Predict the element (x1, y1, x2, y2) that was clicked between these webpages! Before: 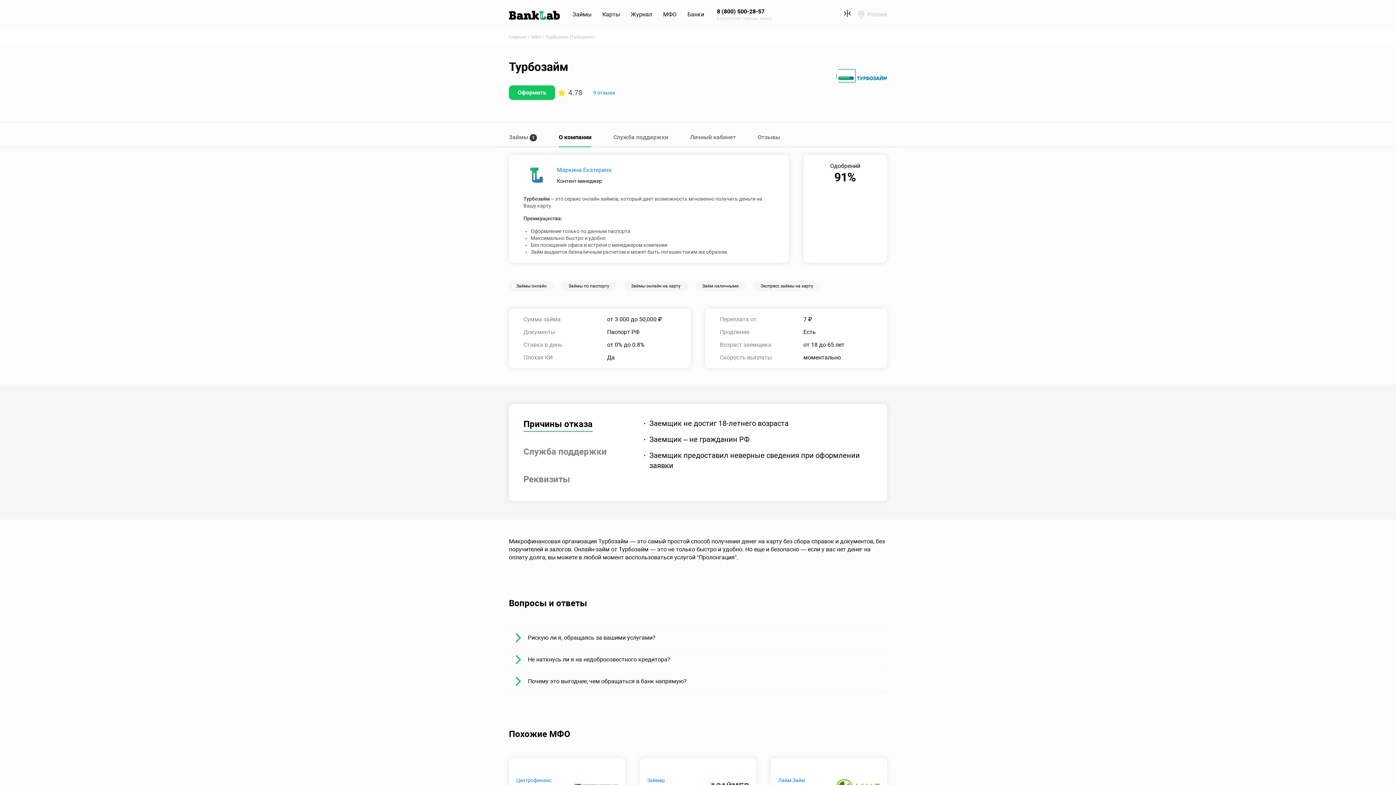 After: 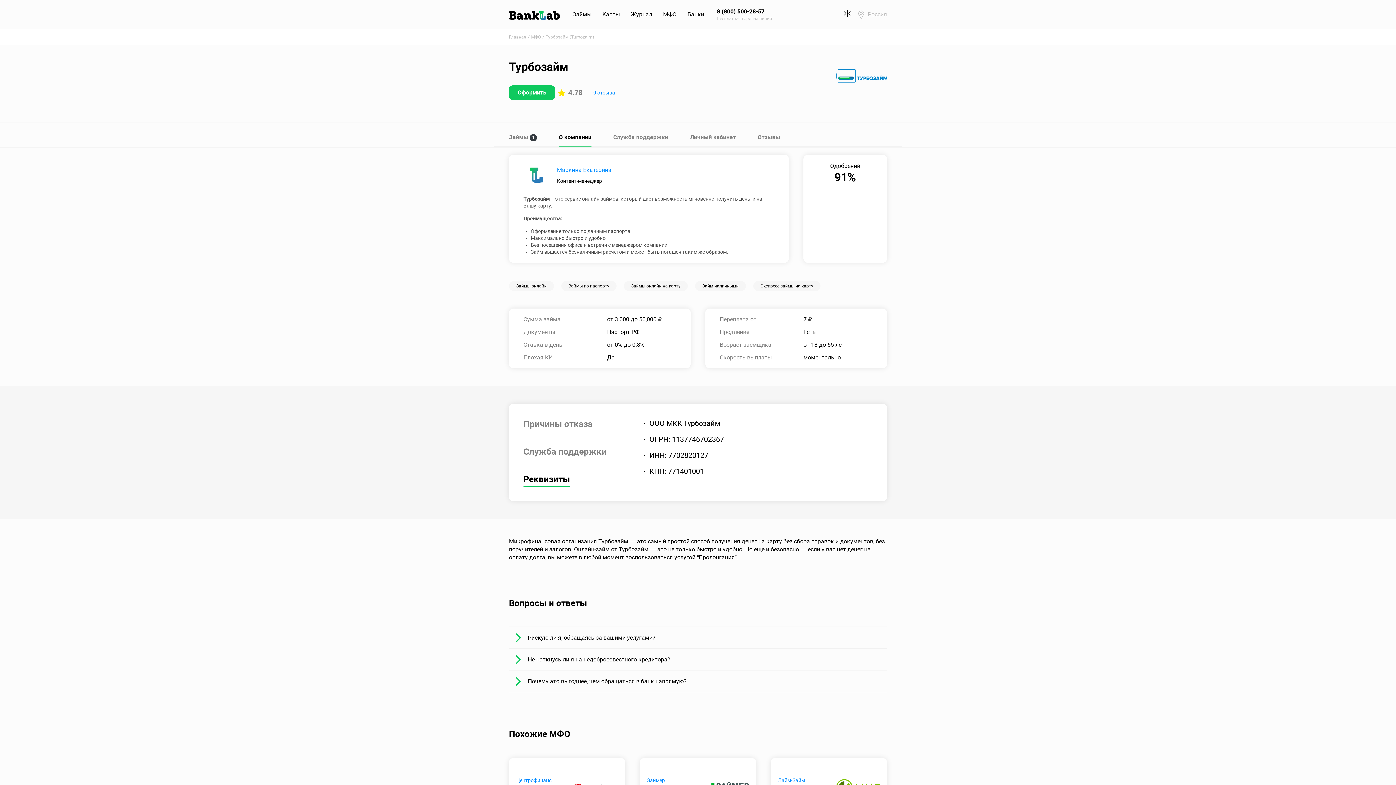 Action: label: Реквизиты bbox: (523, 473, 570, 487)